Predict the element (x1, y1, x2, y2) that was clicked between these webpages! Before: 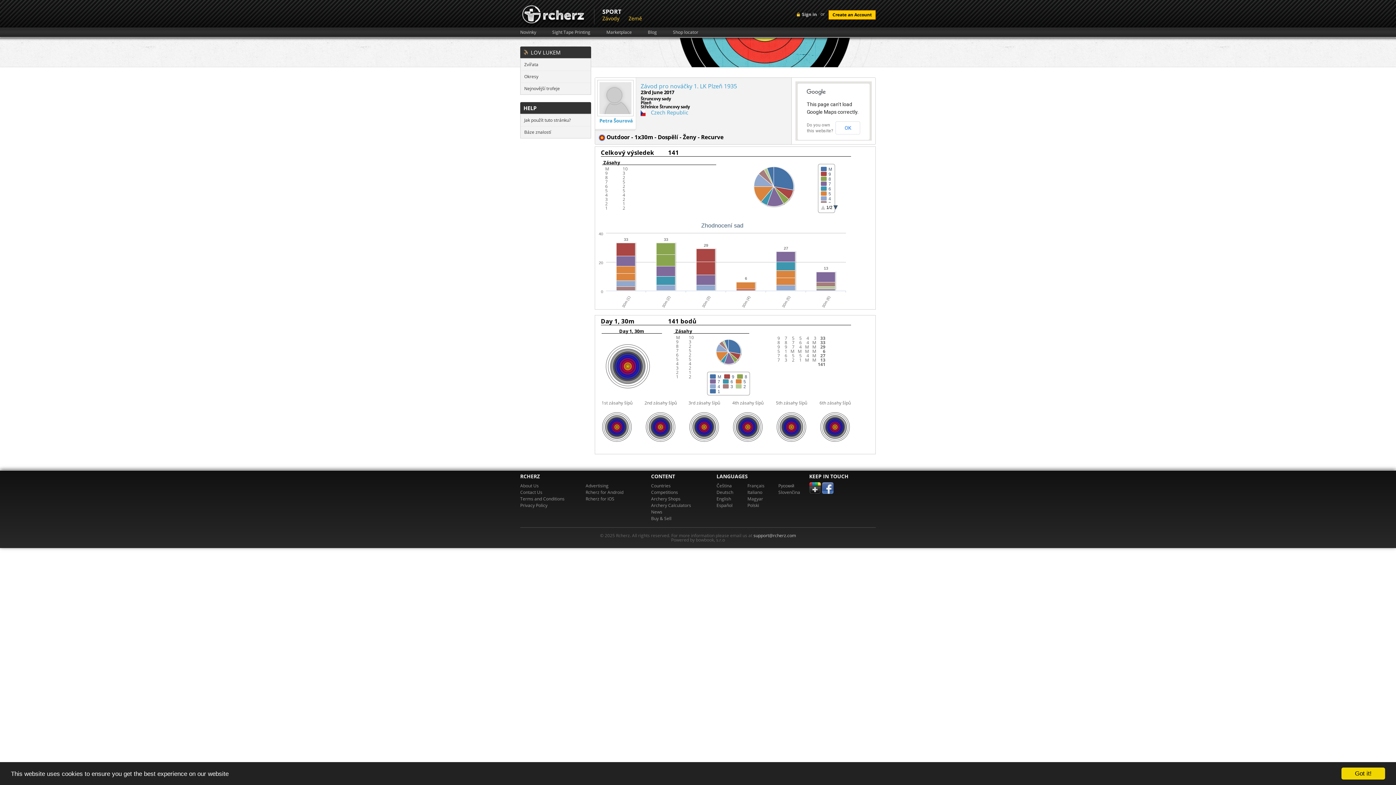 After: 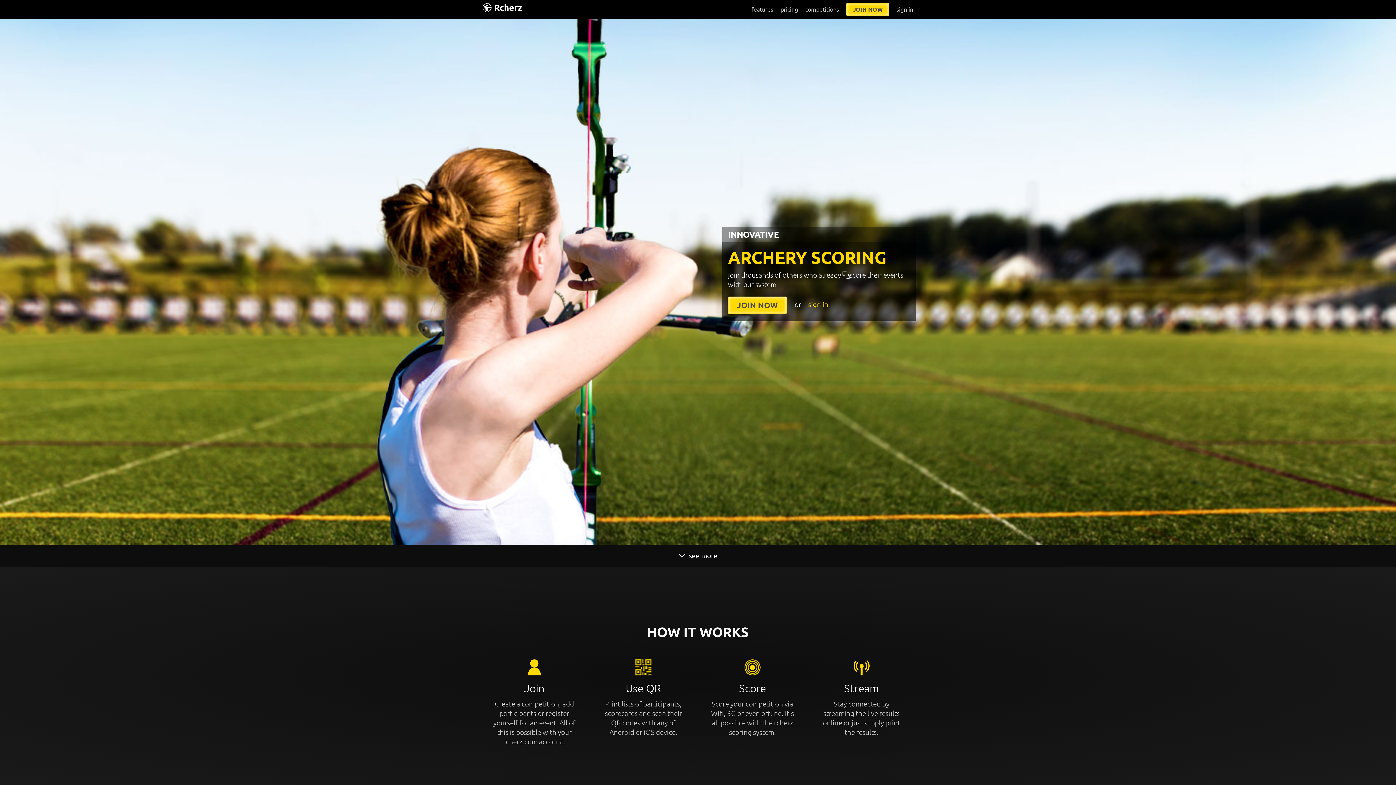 Action: label: Čeština bbox: (716, 482, 732, 489)